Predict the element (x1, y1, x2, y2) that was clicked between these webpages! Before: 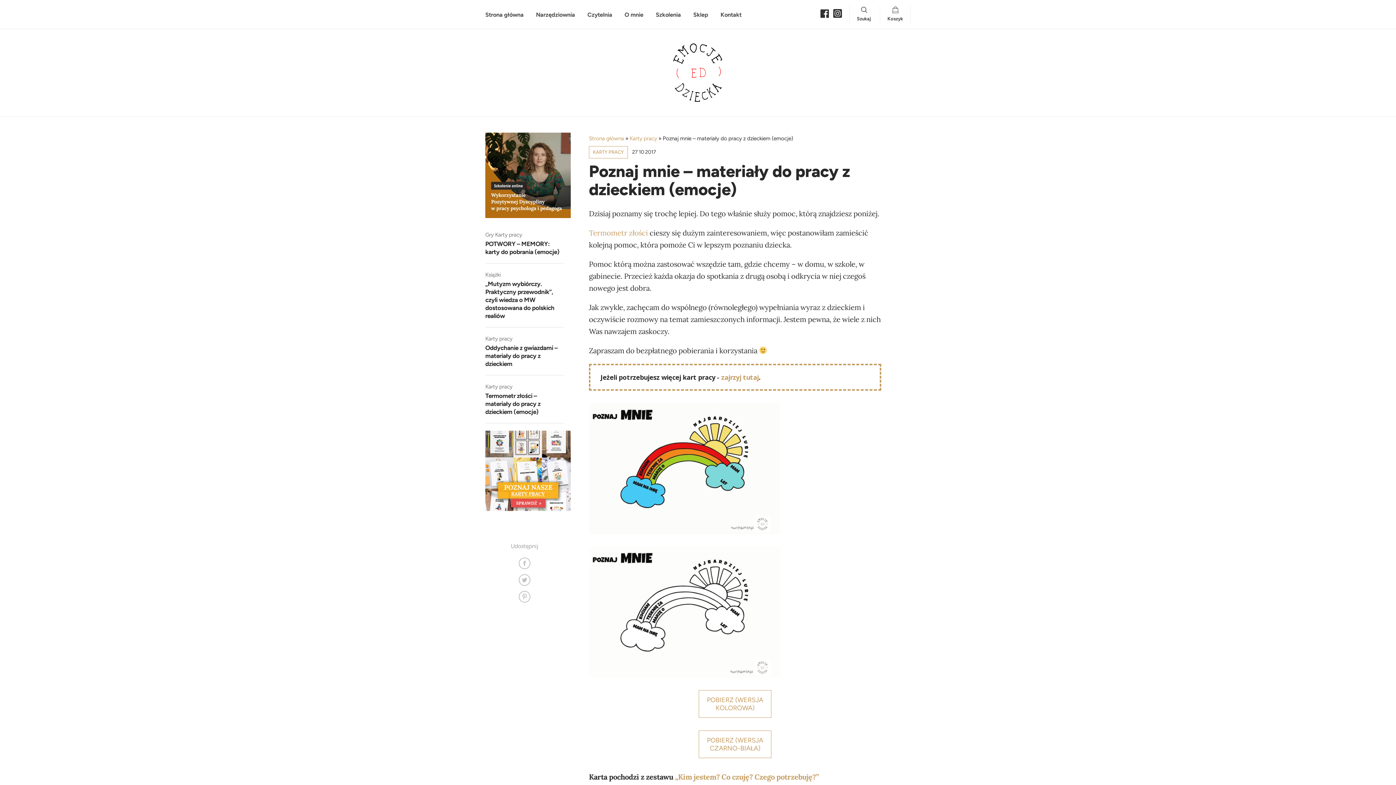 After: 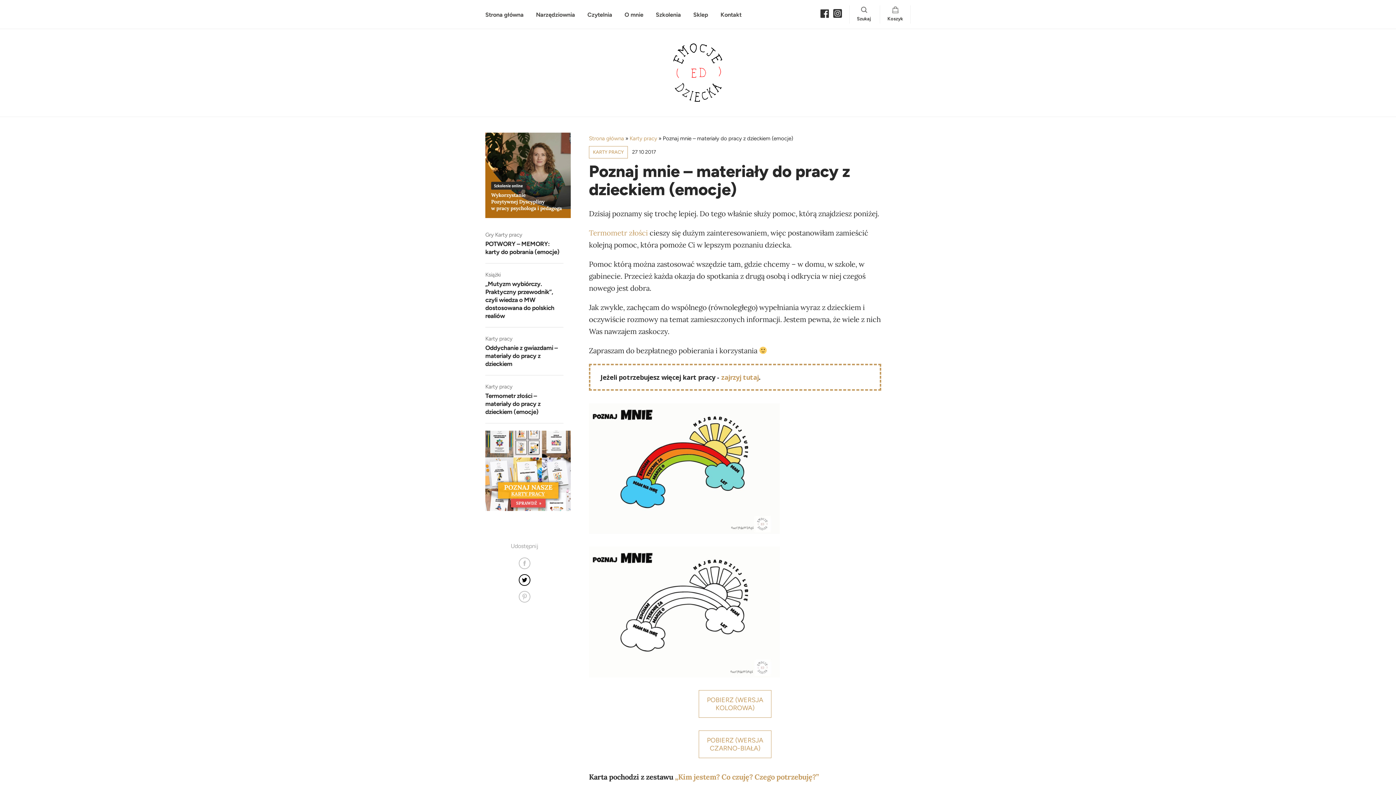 Action: bbox: (518, 580, 530, 587)